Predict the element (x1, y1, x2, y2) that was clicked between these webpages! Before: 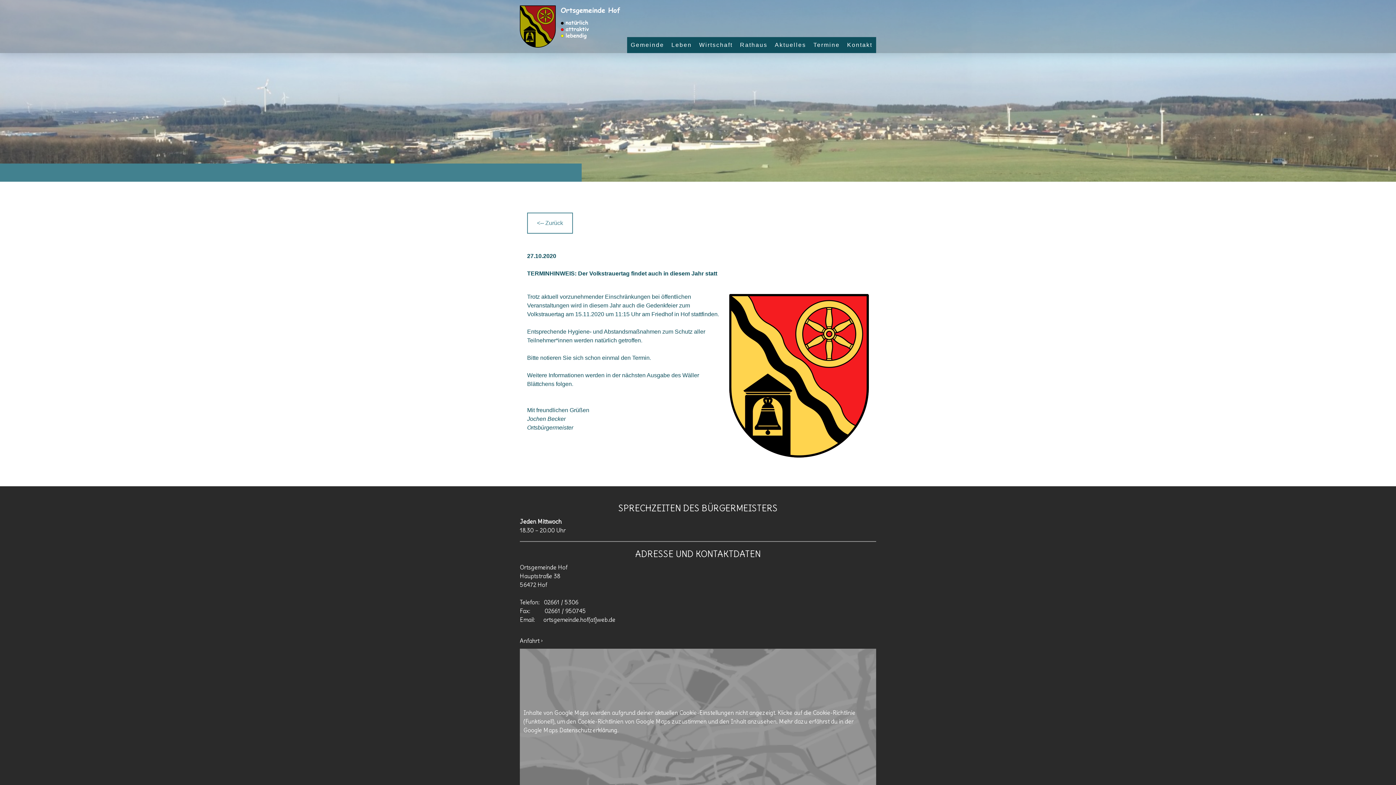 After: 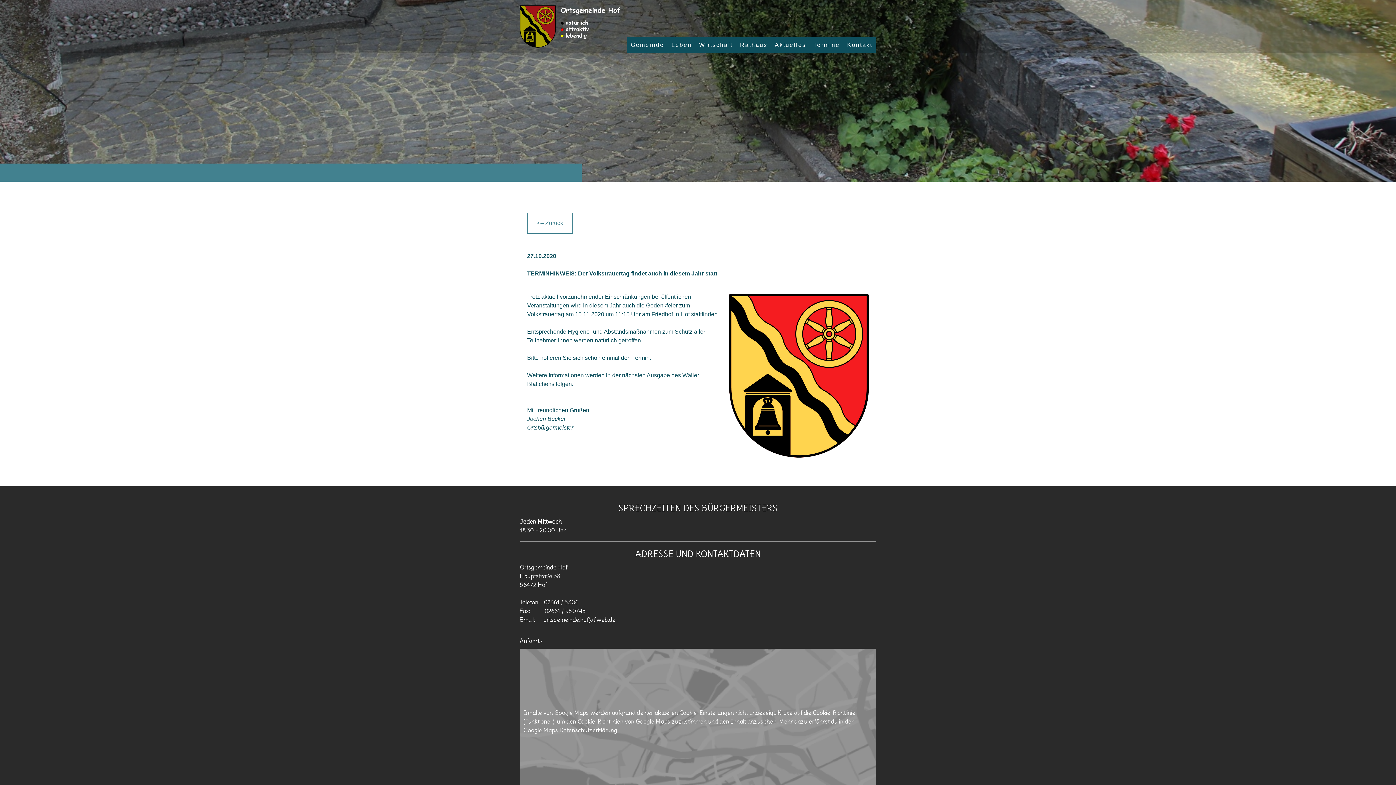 Action: bbox: (559, 726, 617, 734) label: Datenschutzerklärung